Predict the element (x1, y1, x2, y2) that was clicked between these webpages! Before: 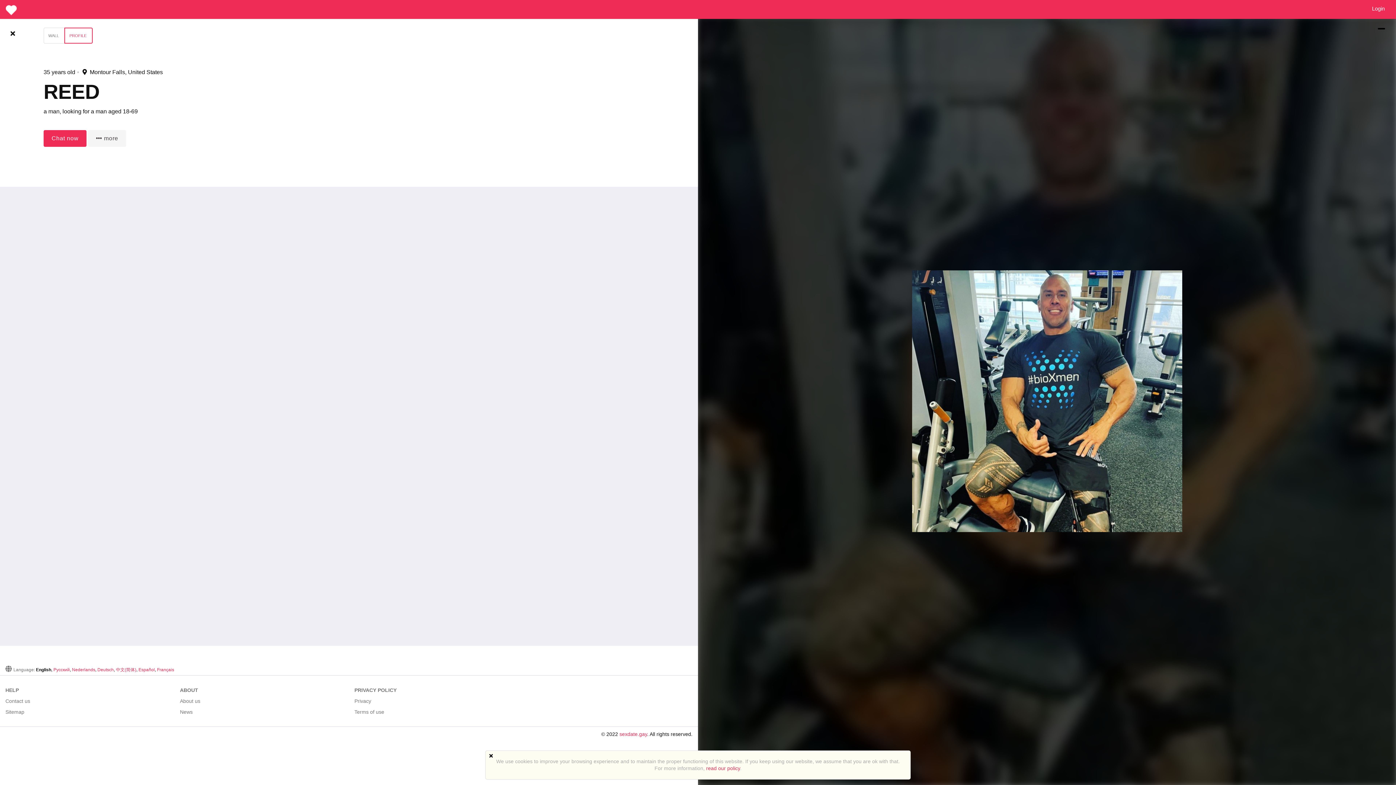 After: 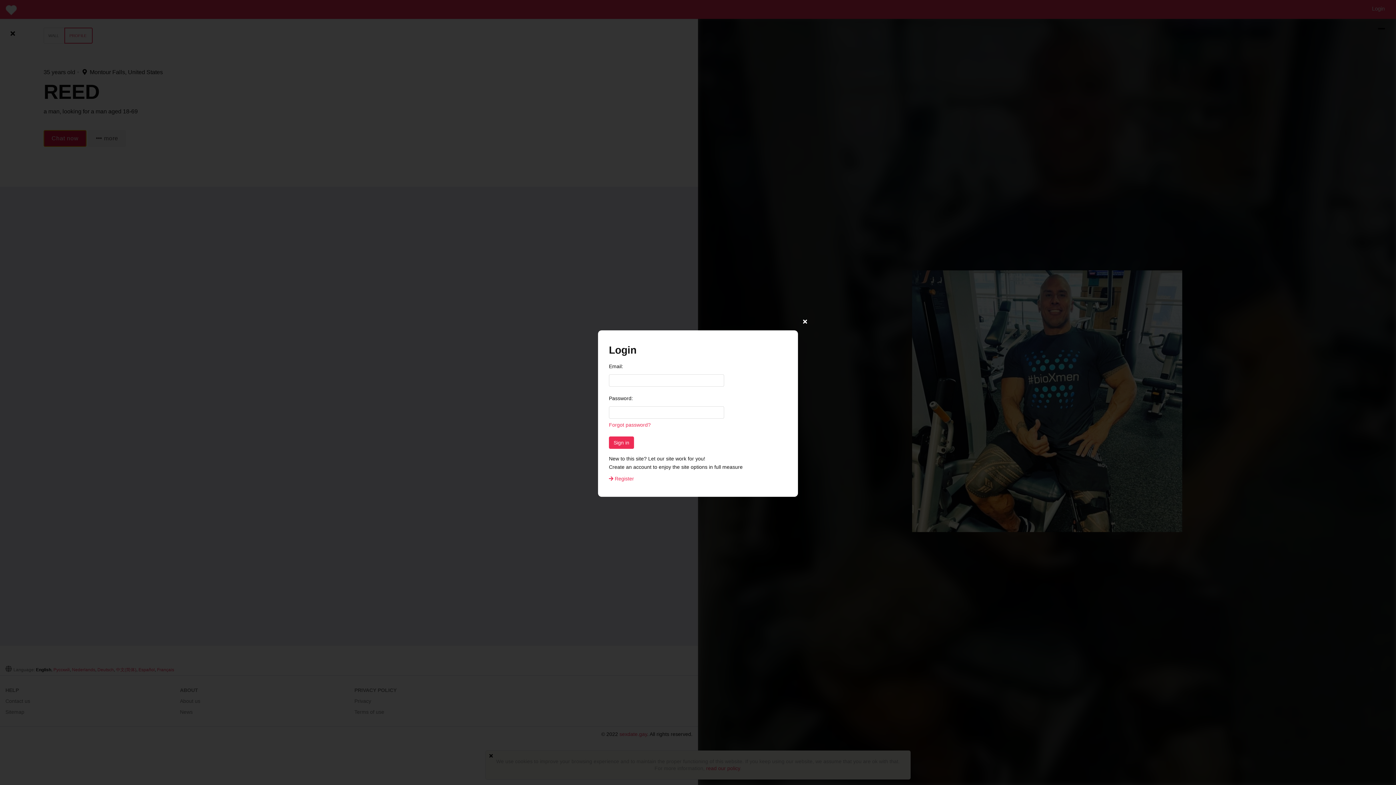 Action: bbox: (43, 130, 86, 147) label: Chat now